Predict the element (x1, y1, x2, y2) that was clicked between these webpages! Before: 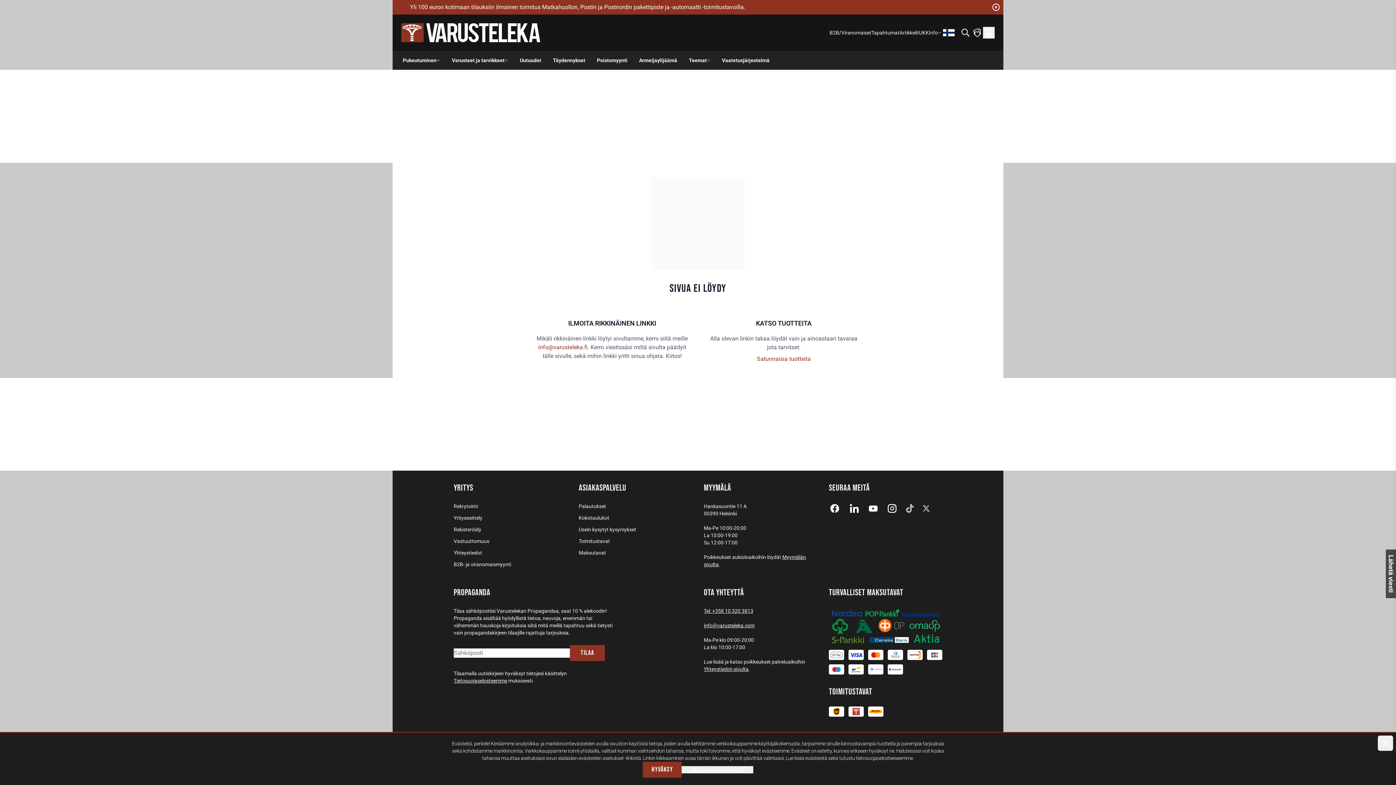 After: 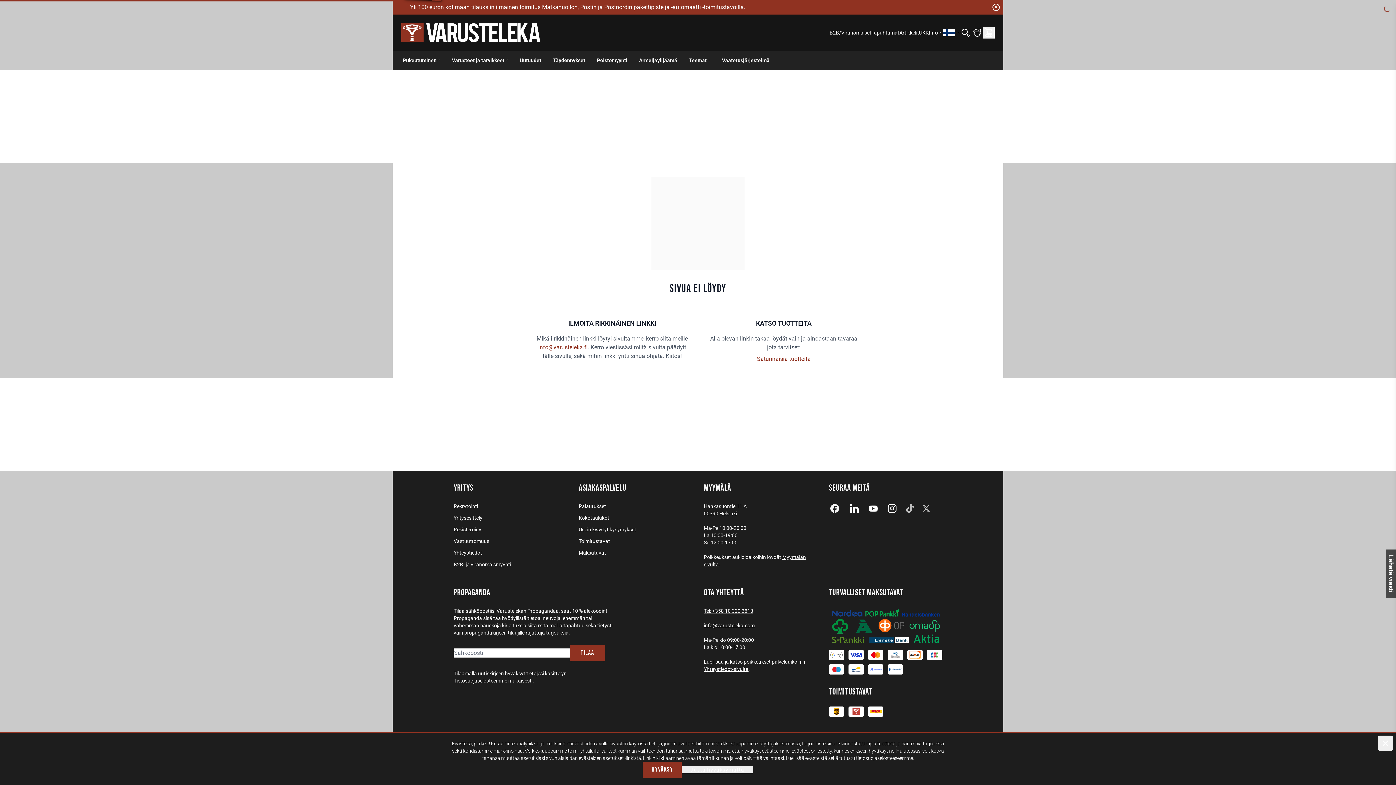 Action: bbox: (597, 50, 627, 69) label: Poistomyynti